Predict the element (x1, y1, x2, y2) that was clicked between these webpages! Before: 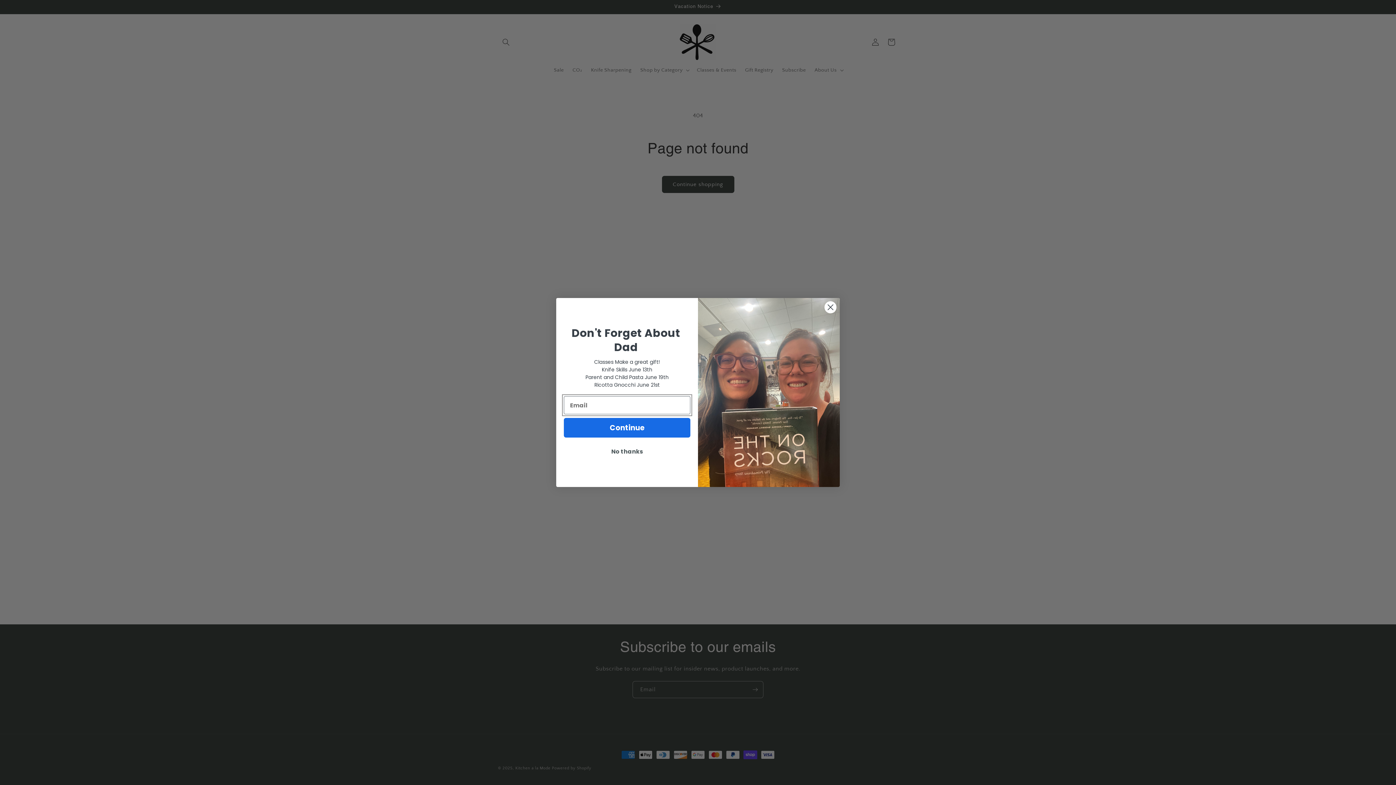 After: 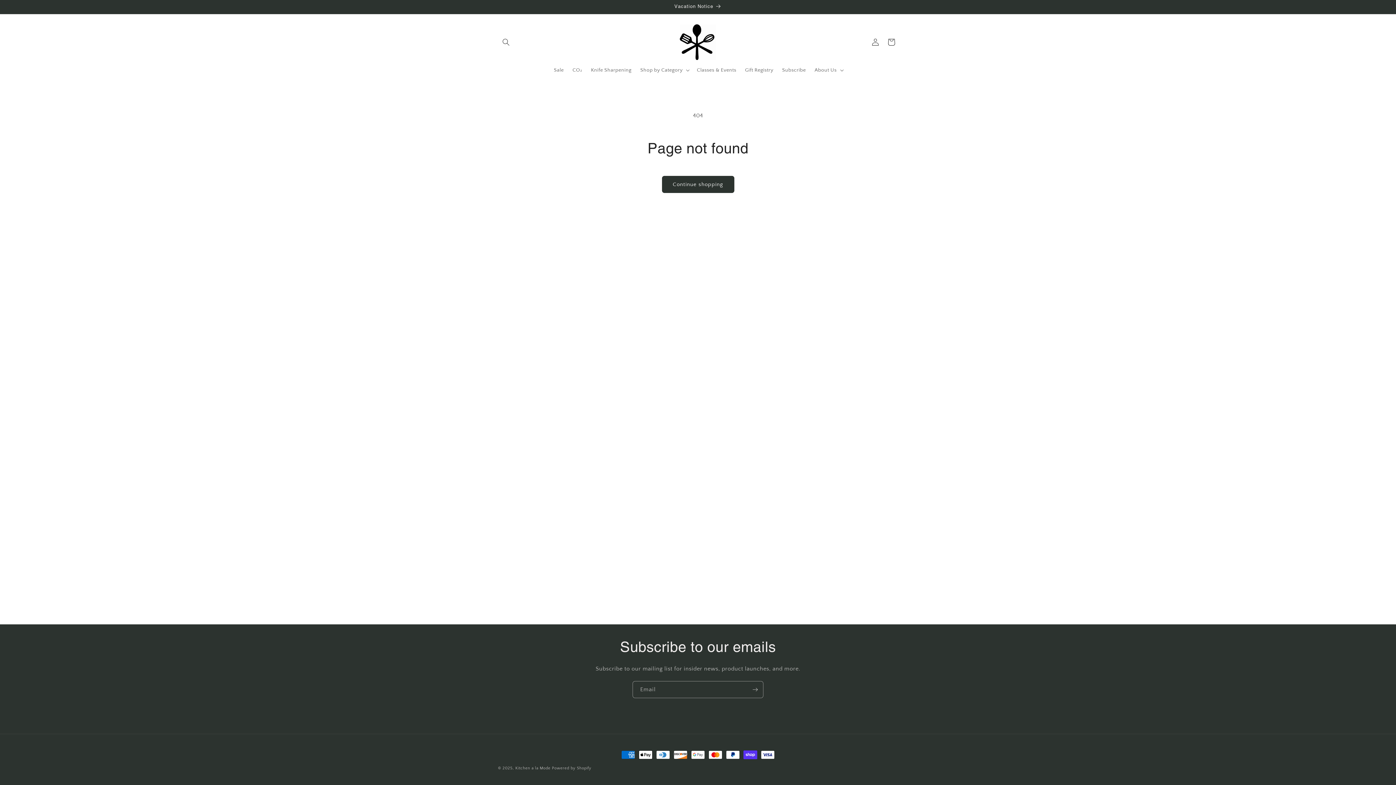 Action: label: Close dialog bbox: (824, 301, 837, 313)